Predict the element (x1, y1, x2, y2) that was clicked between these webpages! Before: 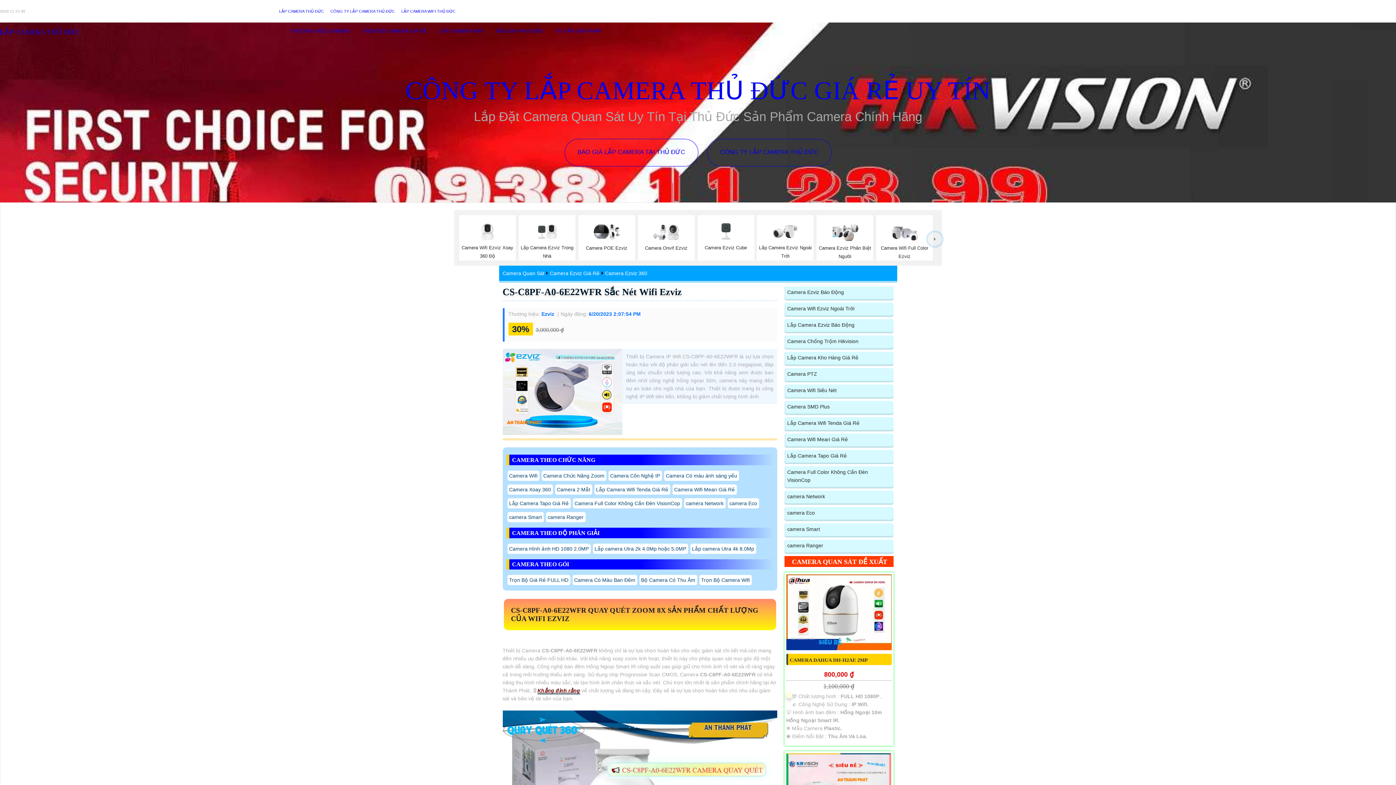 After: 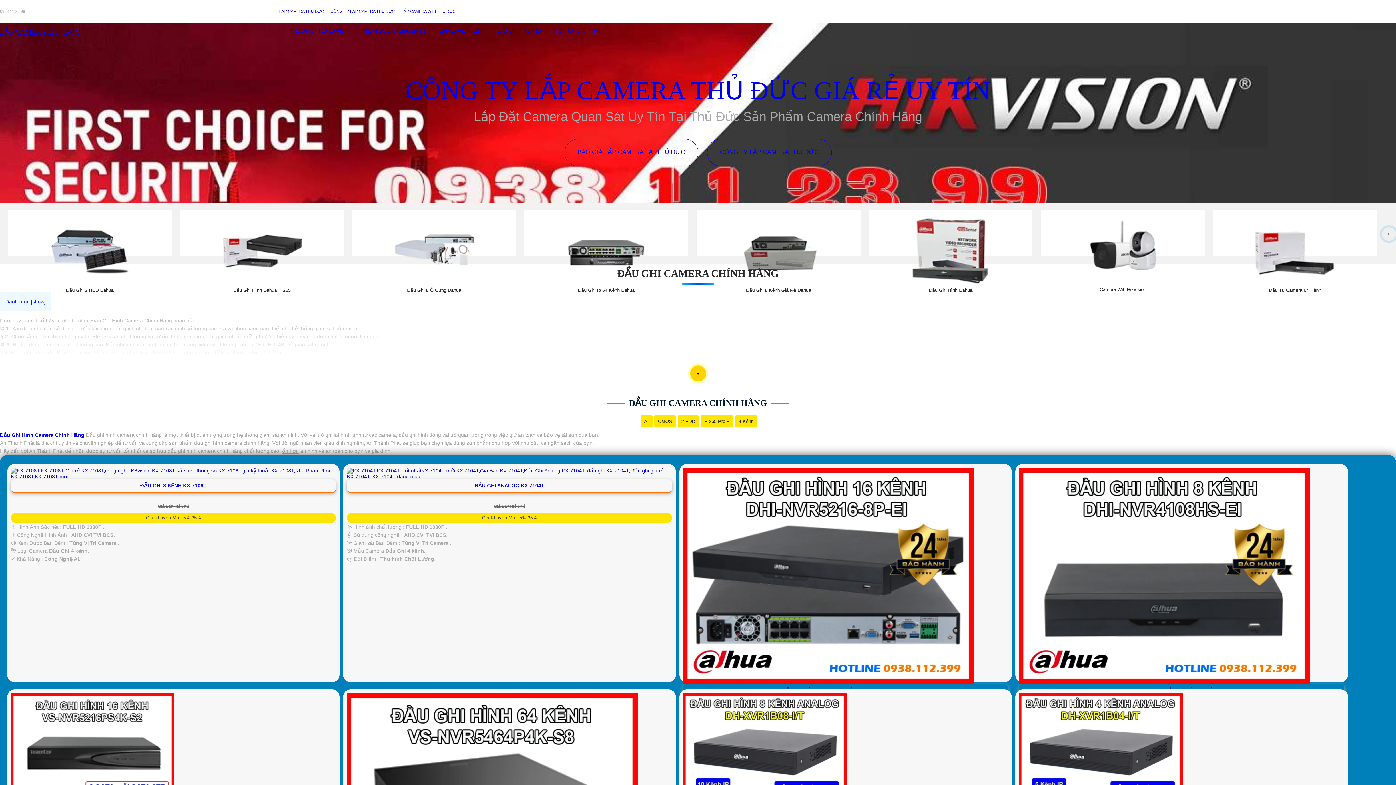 Action: label: ĐẦU GHI PHỤ KIÊN bbox: (496, 22, 542, 39)